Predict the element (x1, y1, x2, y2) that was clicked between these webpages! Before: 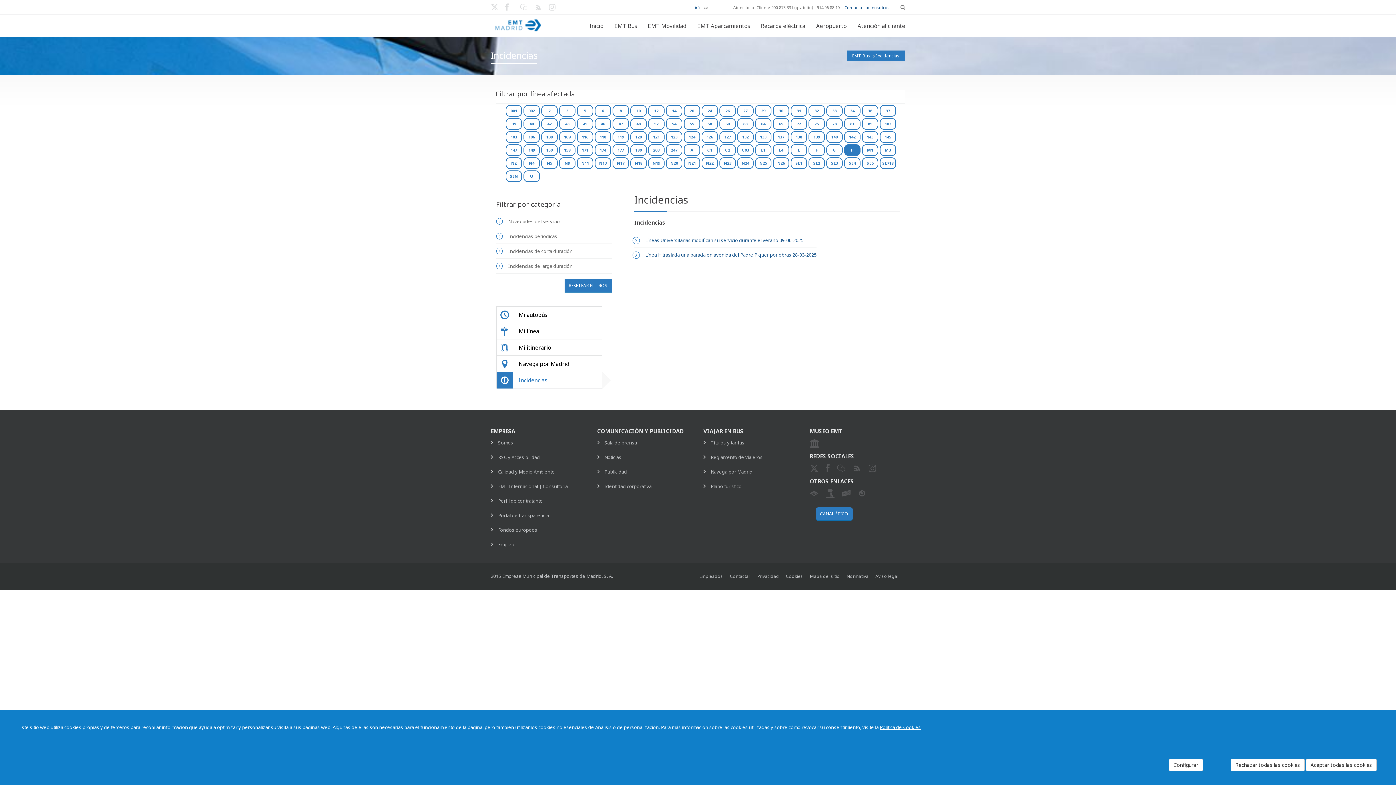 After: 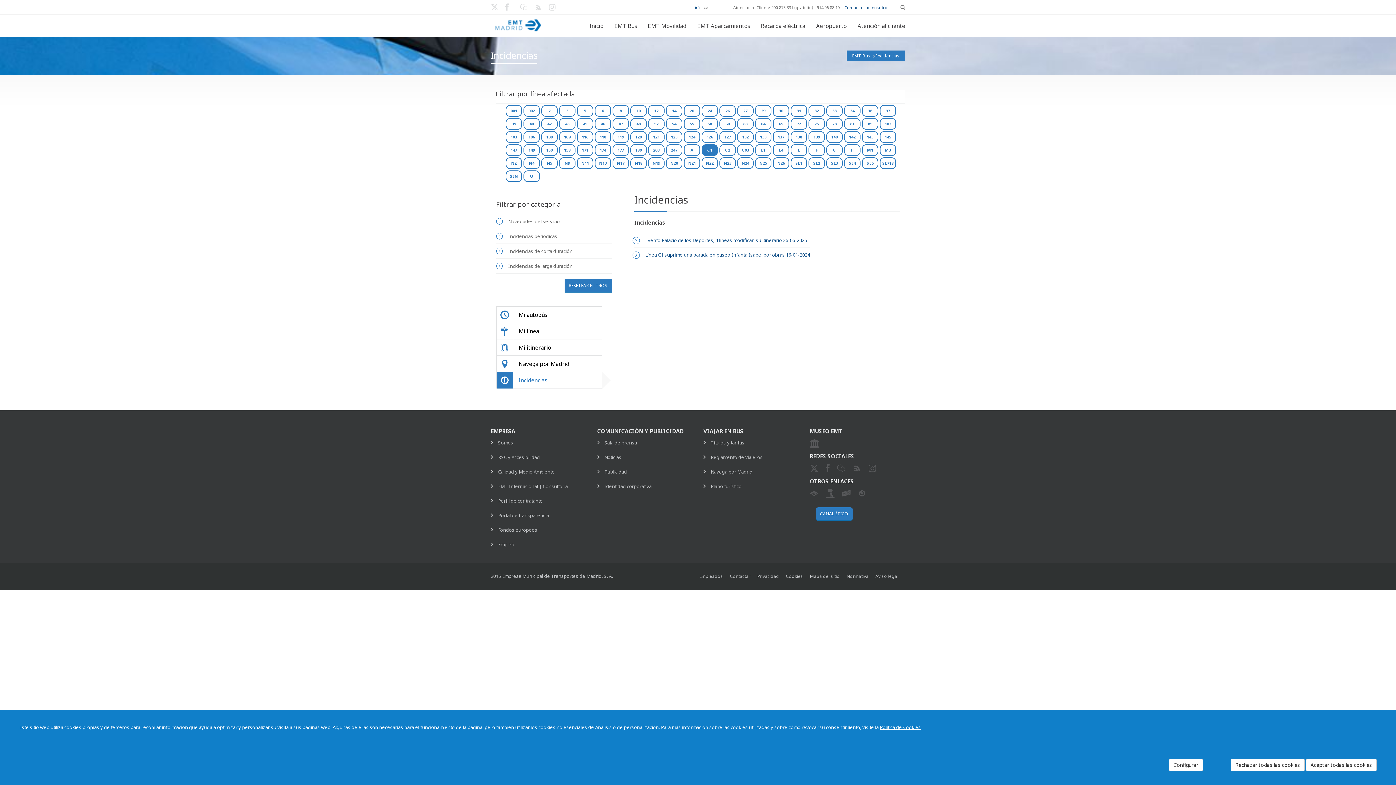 Action: bbox: (701, 144, 718, 156) label: C1